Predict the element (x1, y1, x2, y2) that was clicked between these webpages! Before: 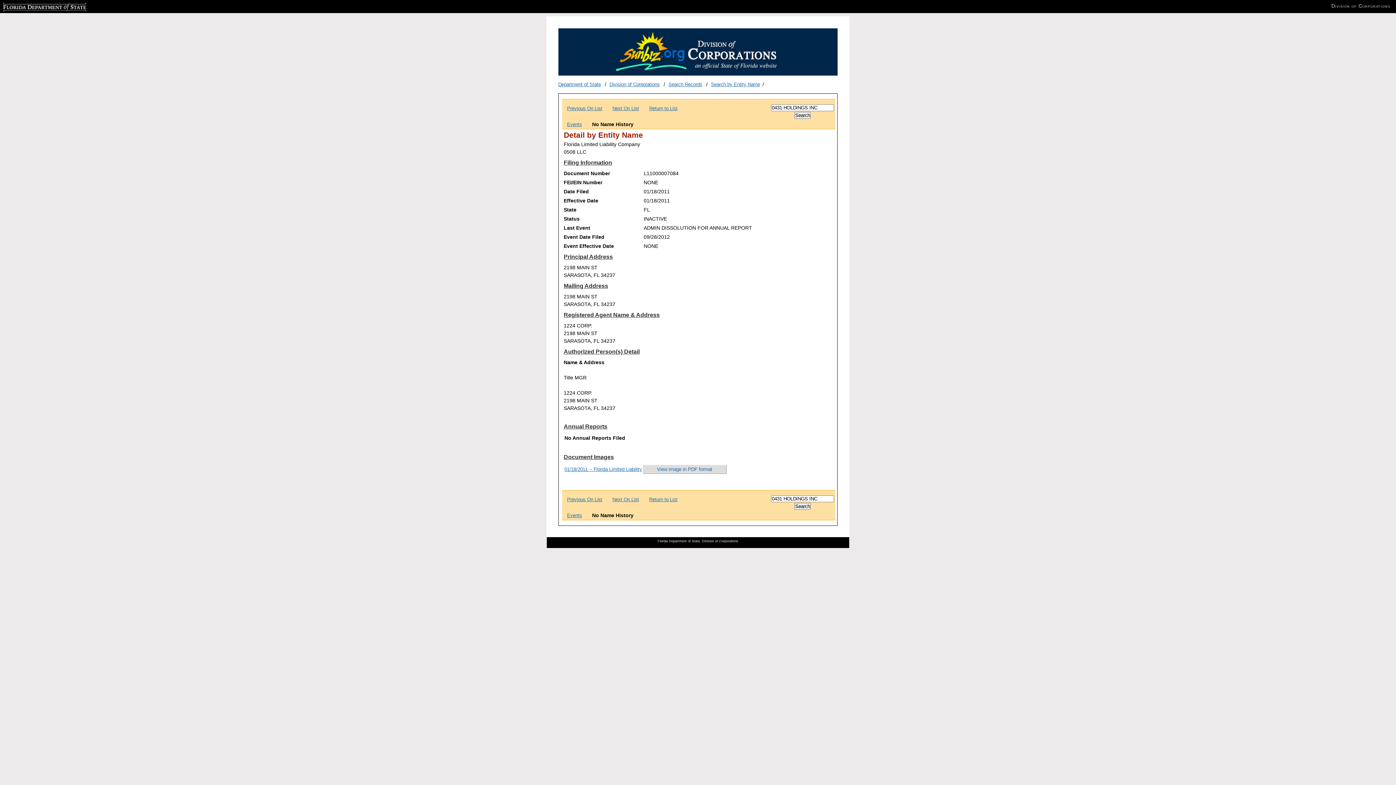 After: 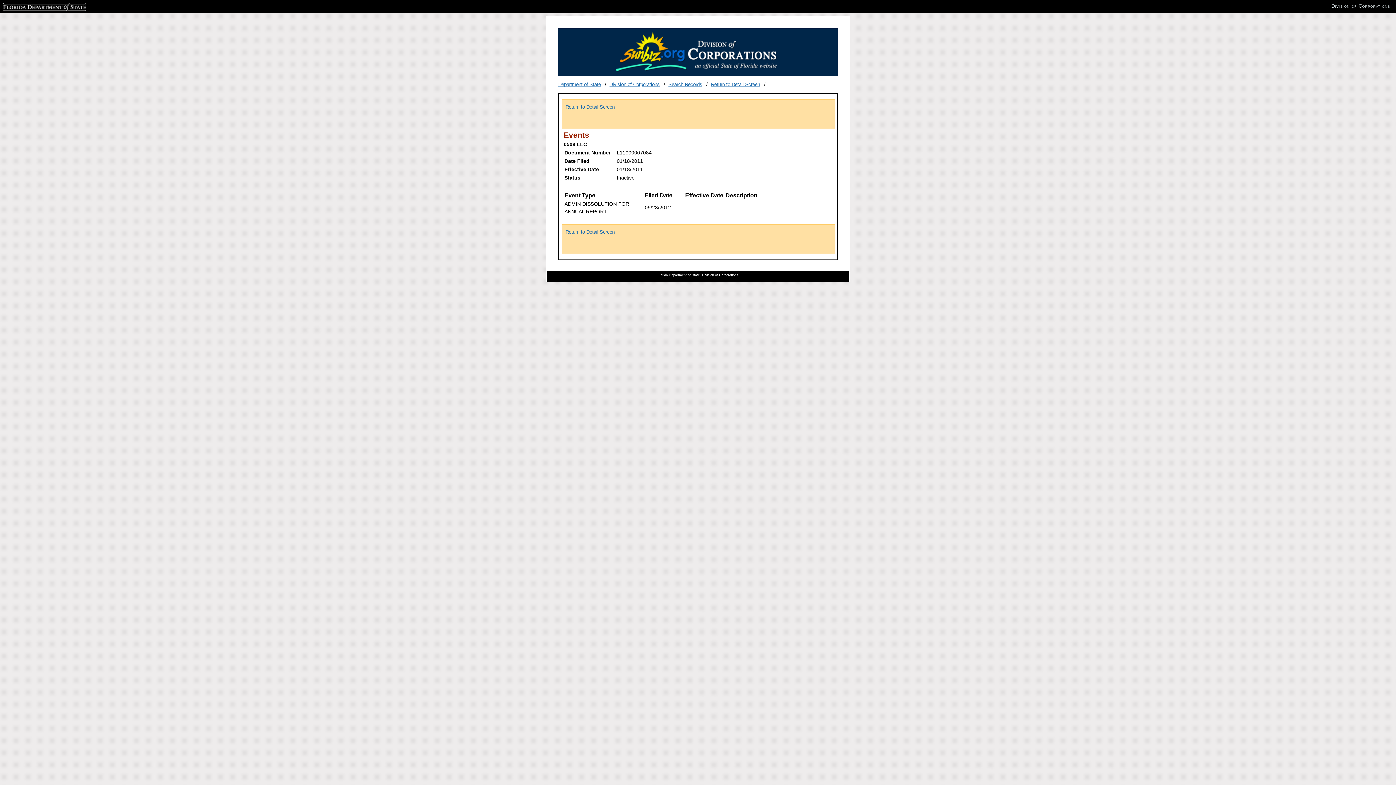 Action: bbox: (567, 121, 582, 127) label: Events